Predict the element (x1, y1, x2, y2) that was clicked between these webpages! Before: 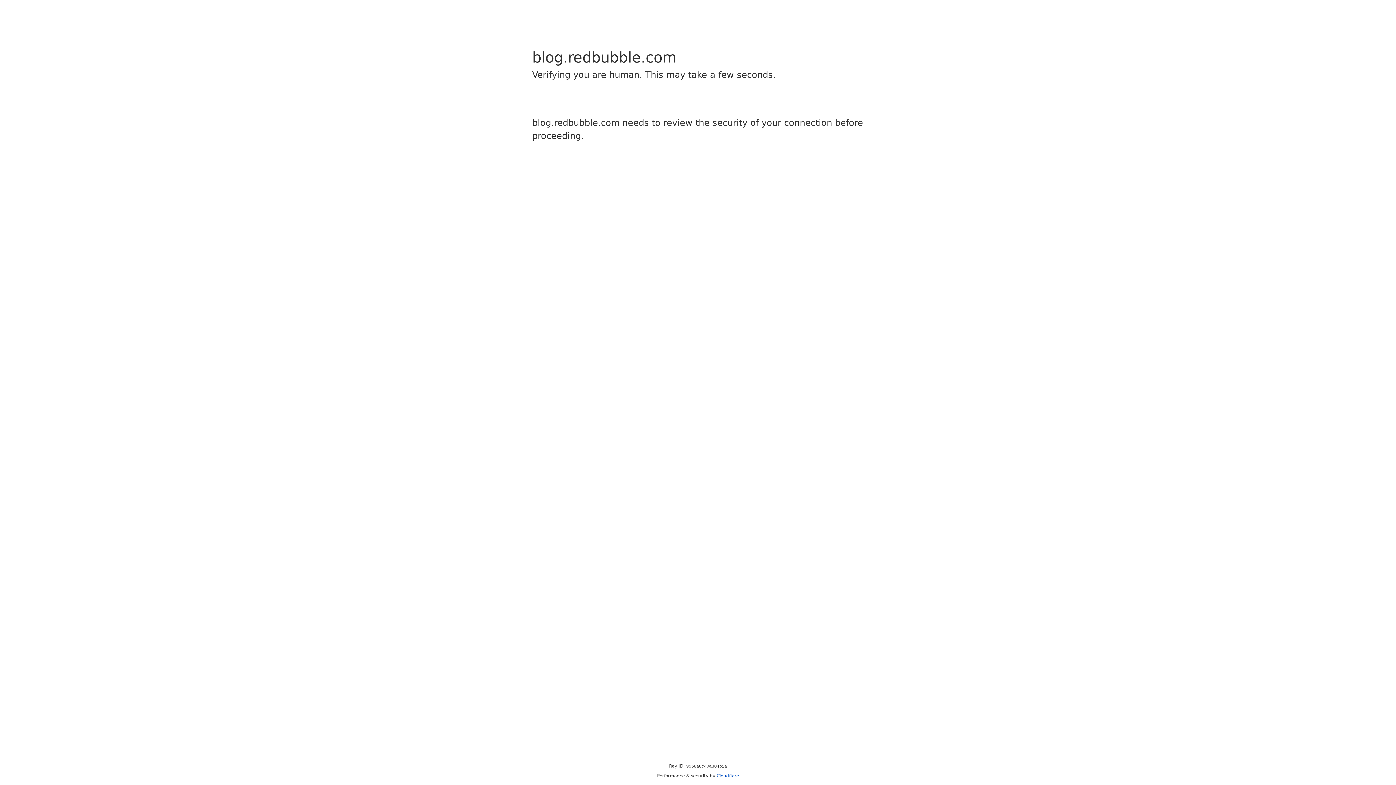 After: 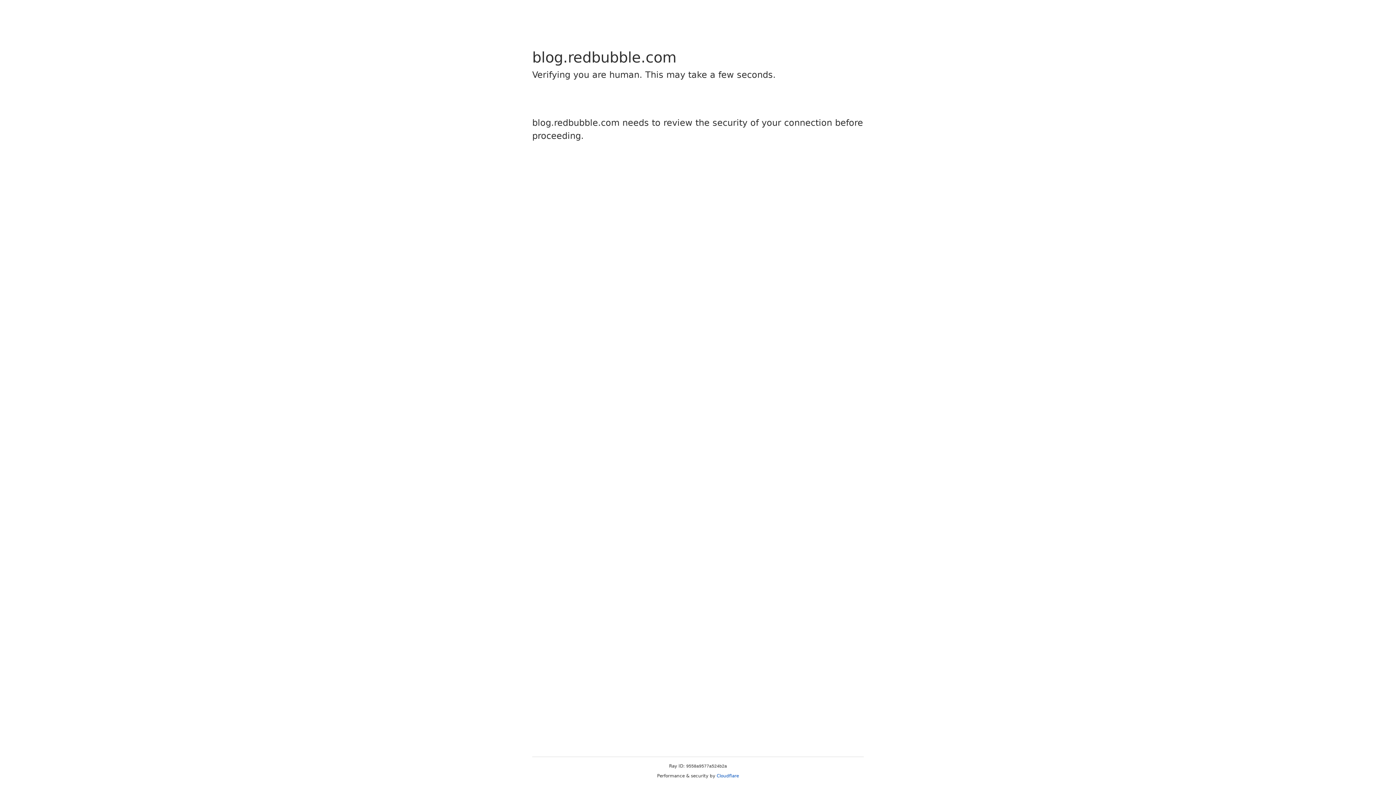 Action: bbox: (716, 773, 739, 778) label: Cloudflare